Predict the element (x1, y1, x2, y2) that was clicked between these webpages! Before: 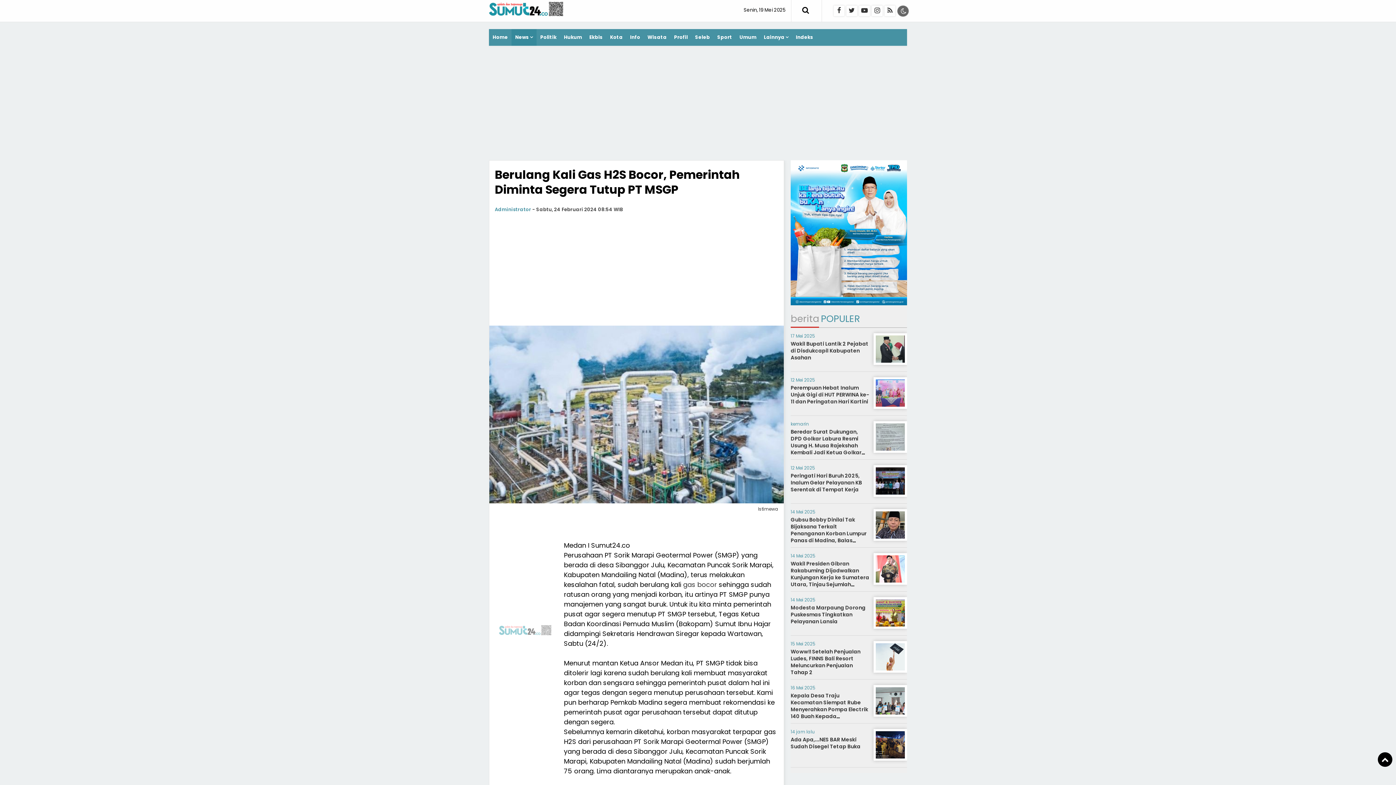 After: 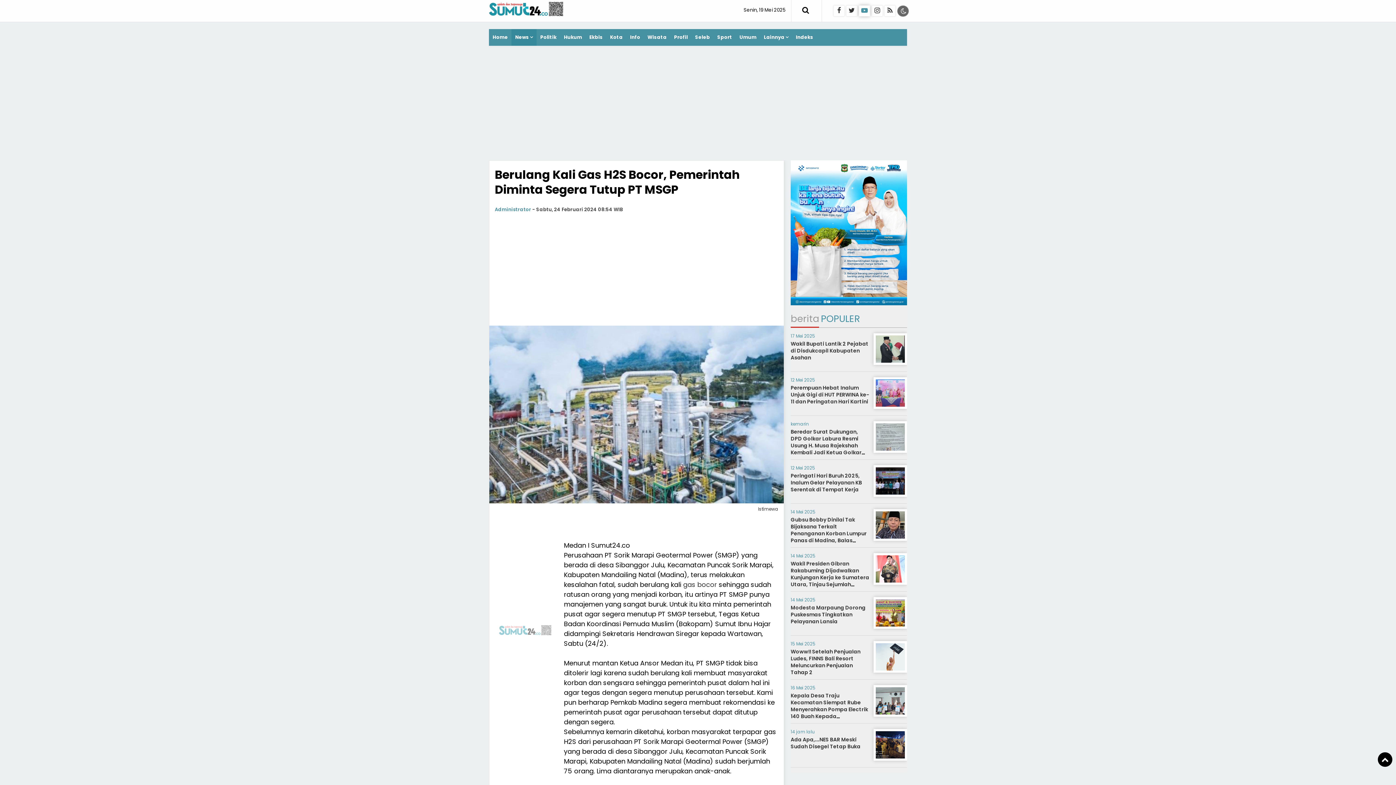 Action: bbox: (859, 5, 870, 16)